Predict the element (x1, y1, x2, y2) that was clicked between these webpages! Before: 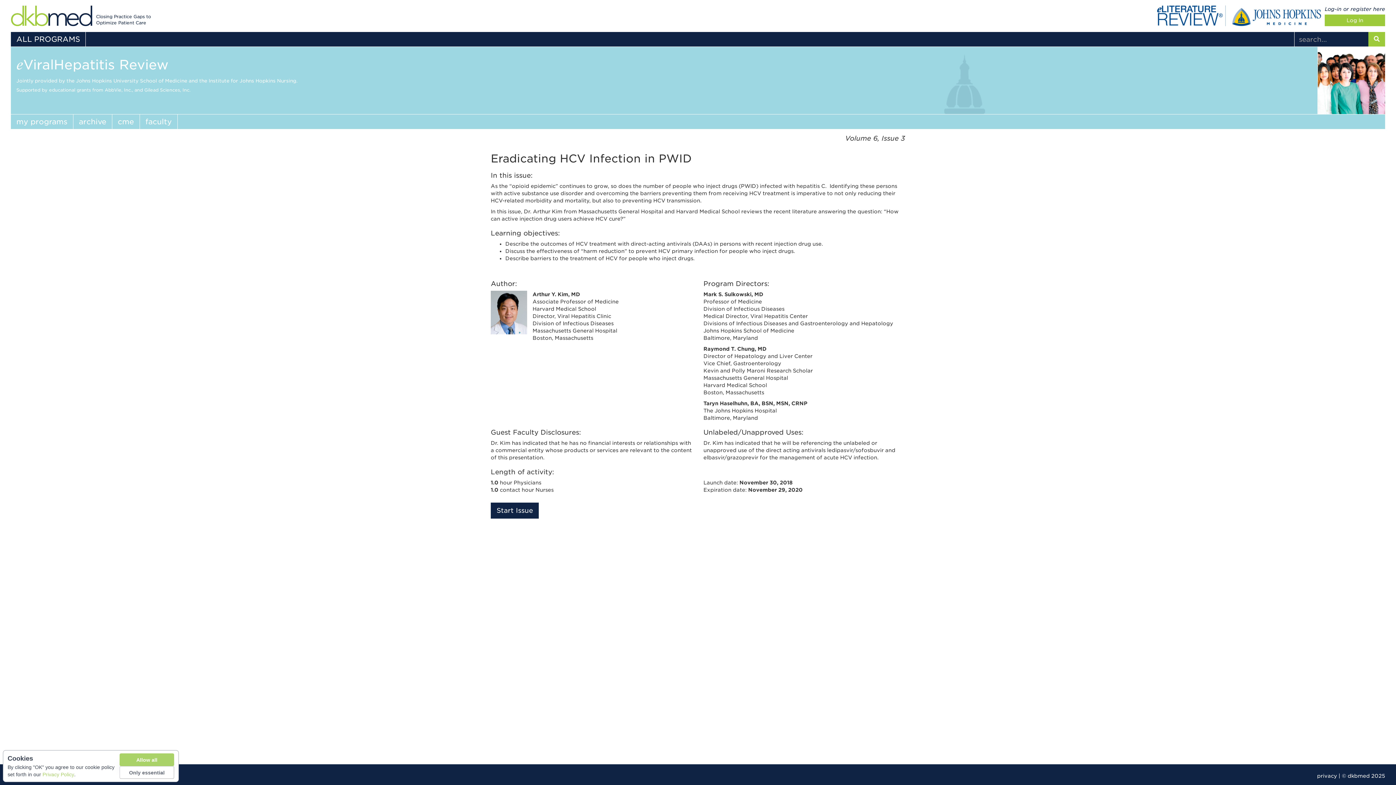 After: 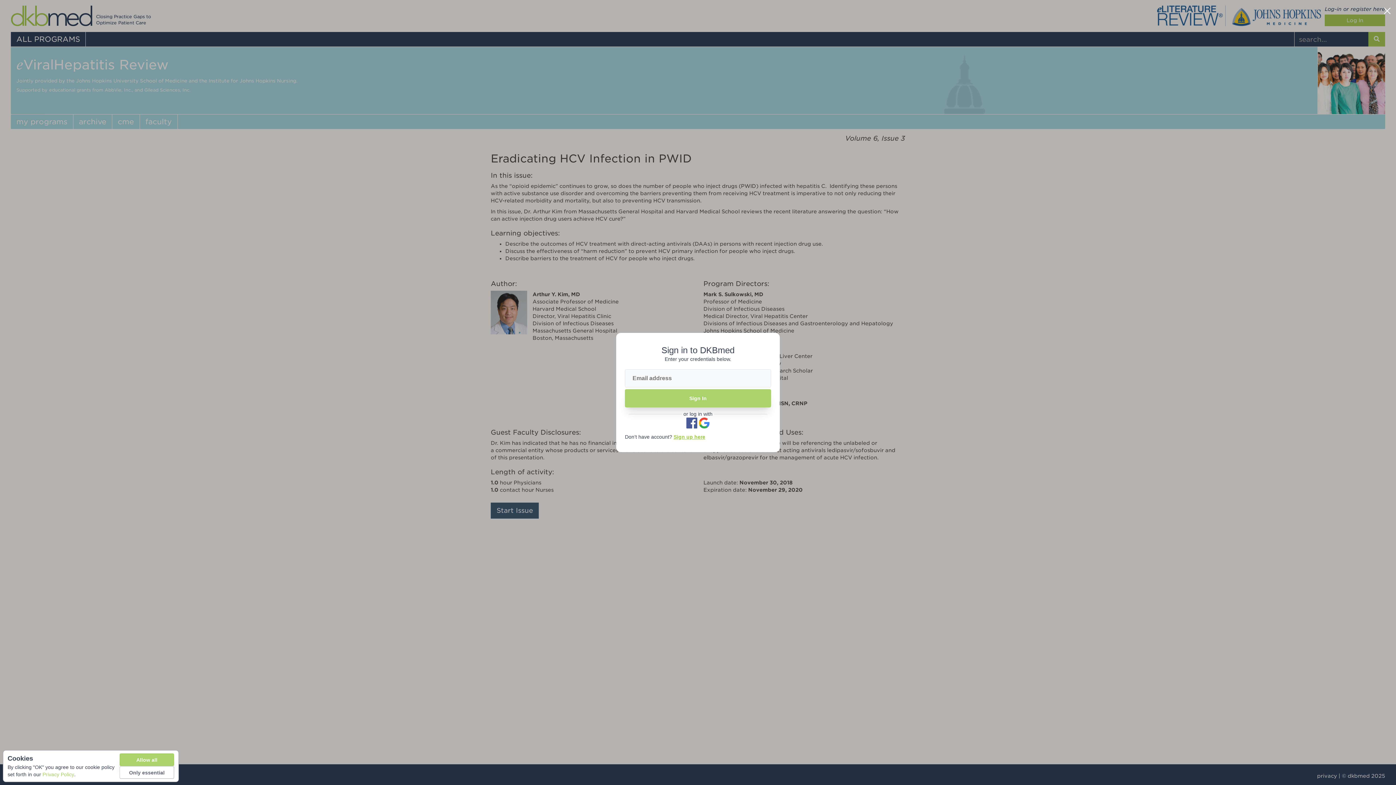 Action: bbox: (490, 502, 538, 518) label: Start Issue